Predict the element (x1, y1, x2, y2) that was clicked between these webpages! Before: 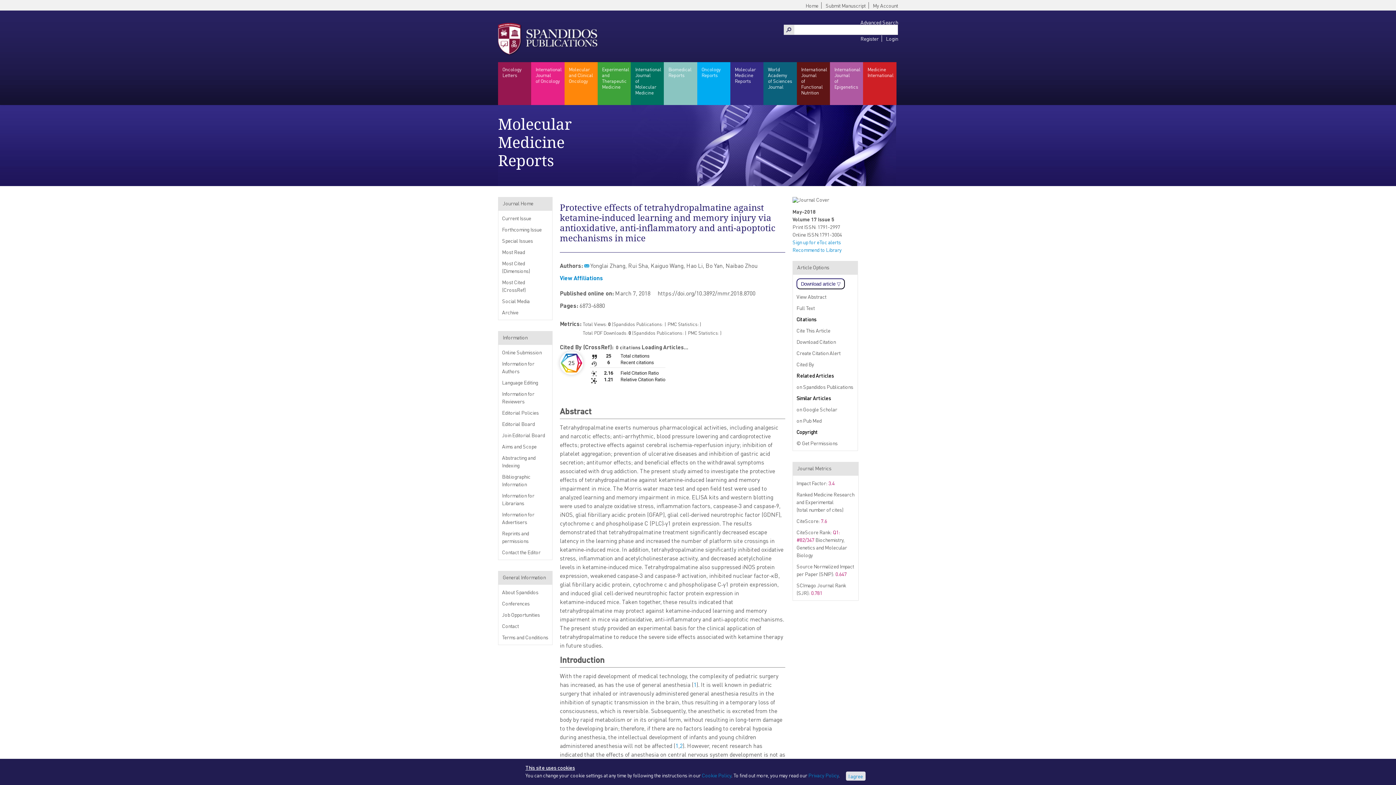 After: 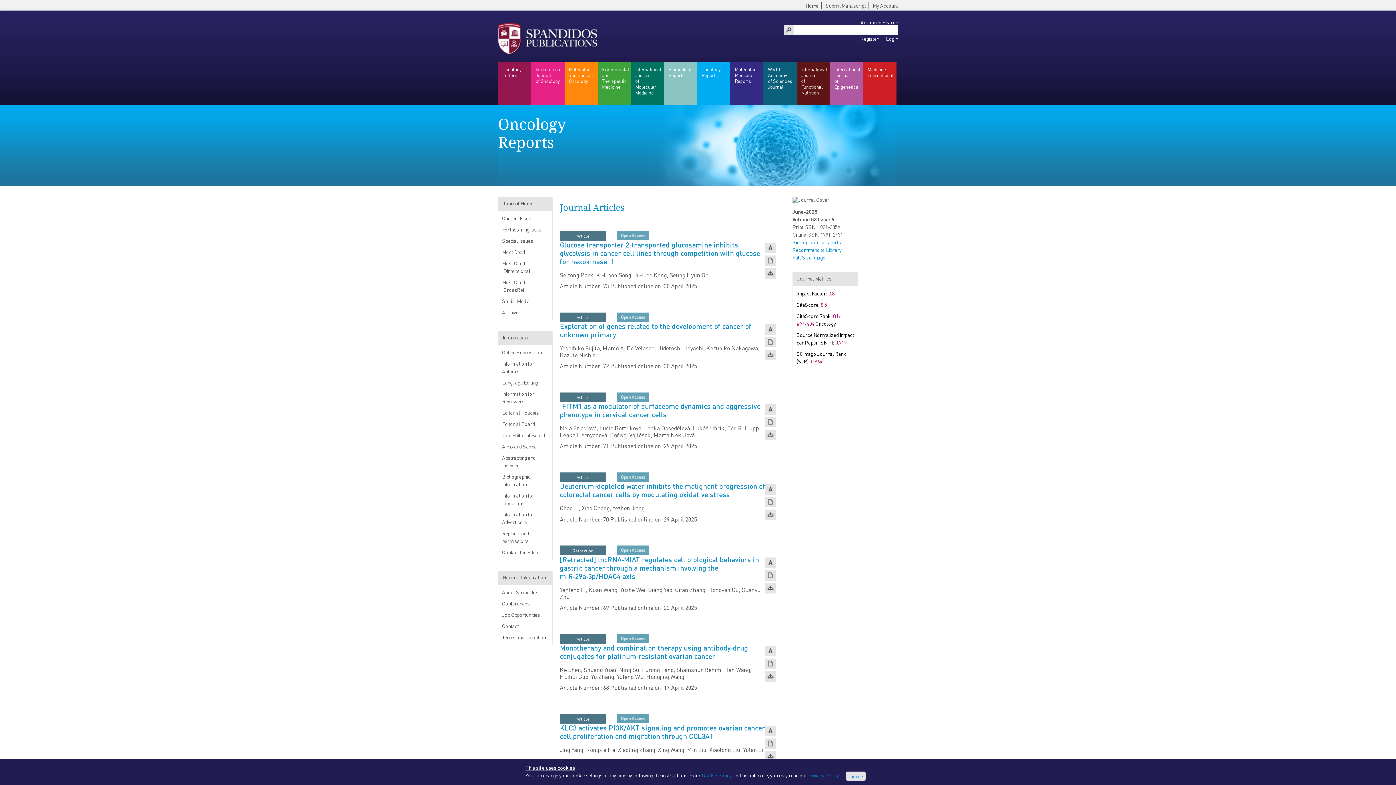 Action: label: Oncology
Reports bbox: (697, 62, 730, 105)